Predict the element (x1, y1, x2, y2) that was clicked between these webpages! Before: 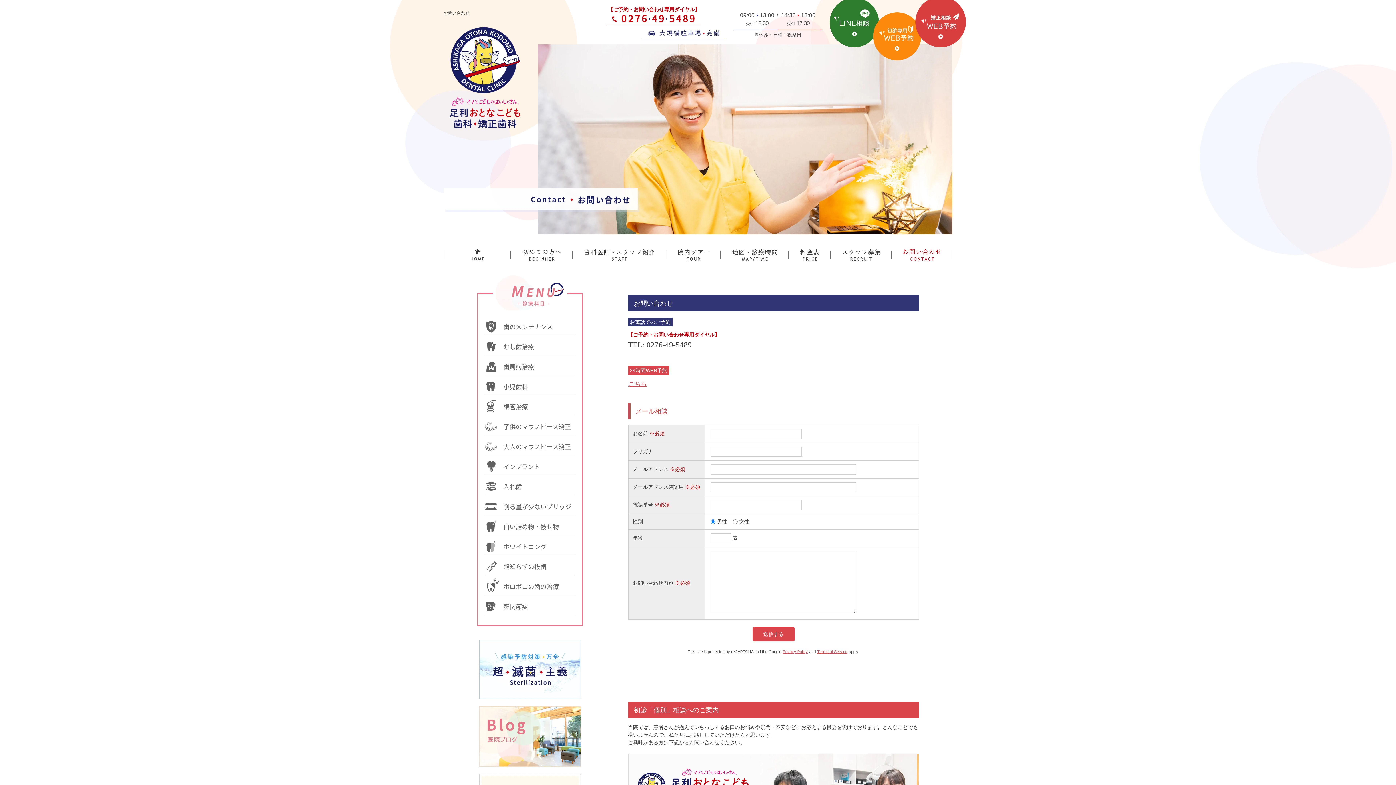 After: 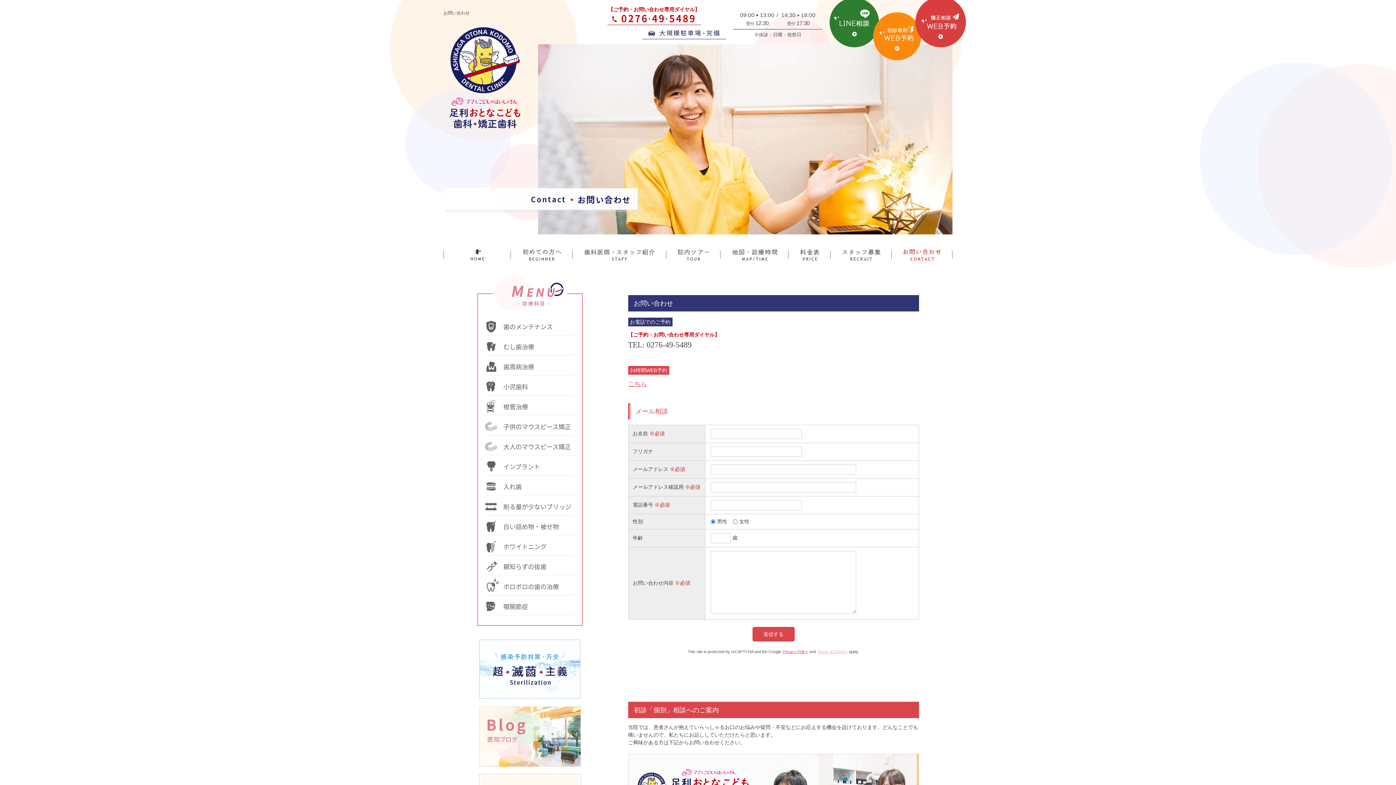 Action: label: Terms of Service bbox: (817, 649, 847, 654)